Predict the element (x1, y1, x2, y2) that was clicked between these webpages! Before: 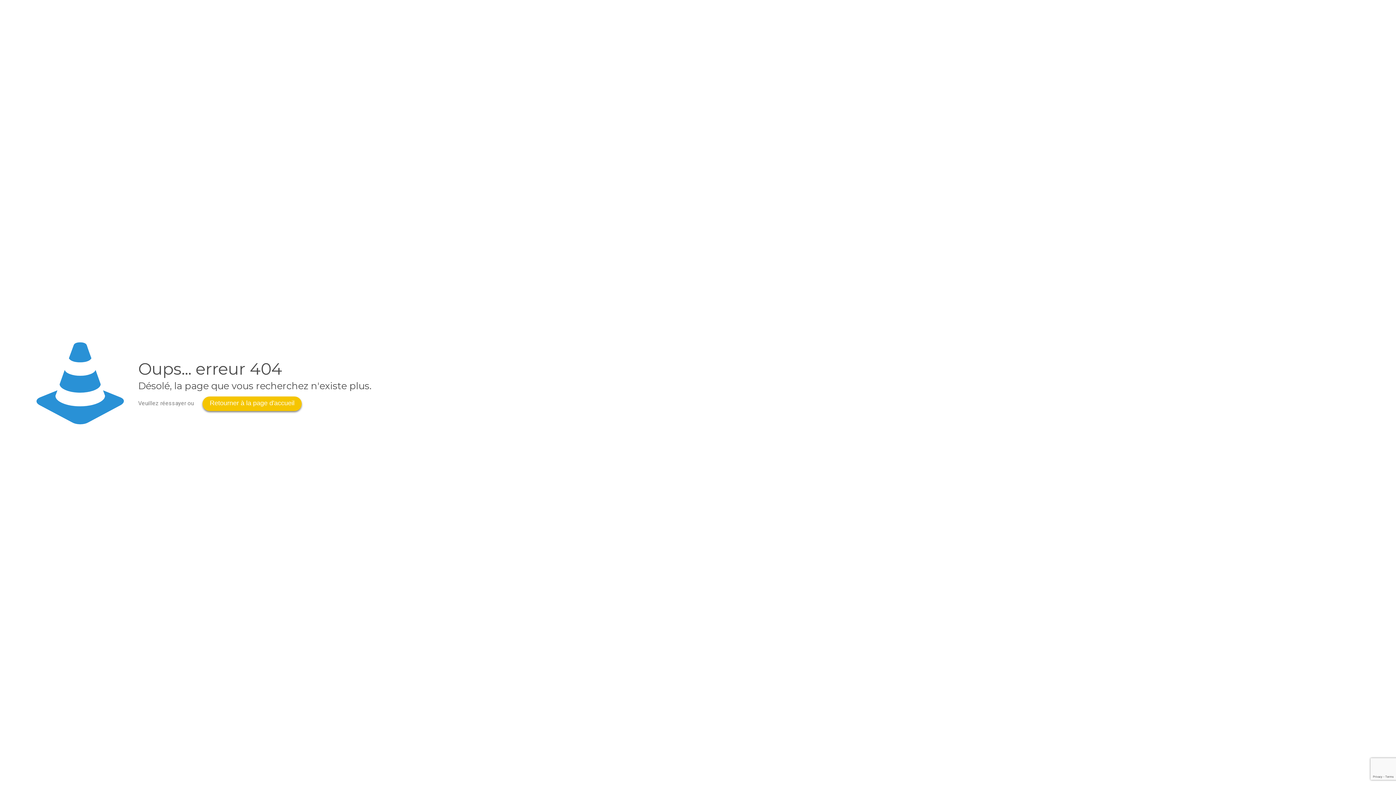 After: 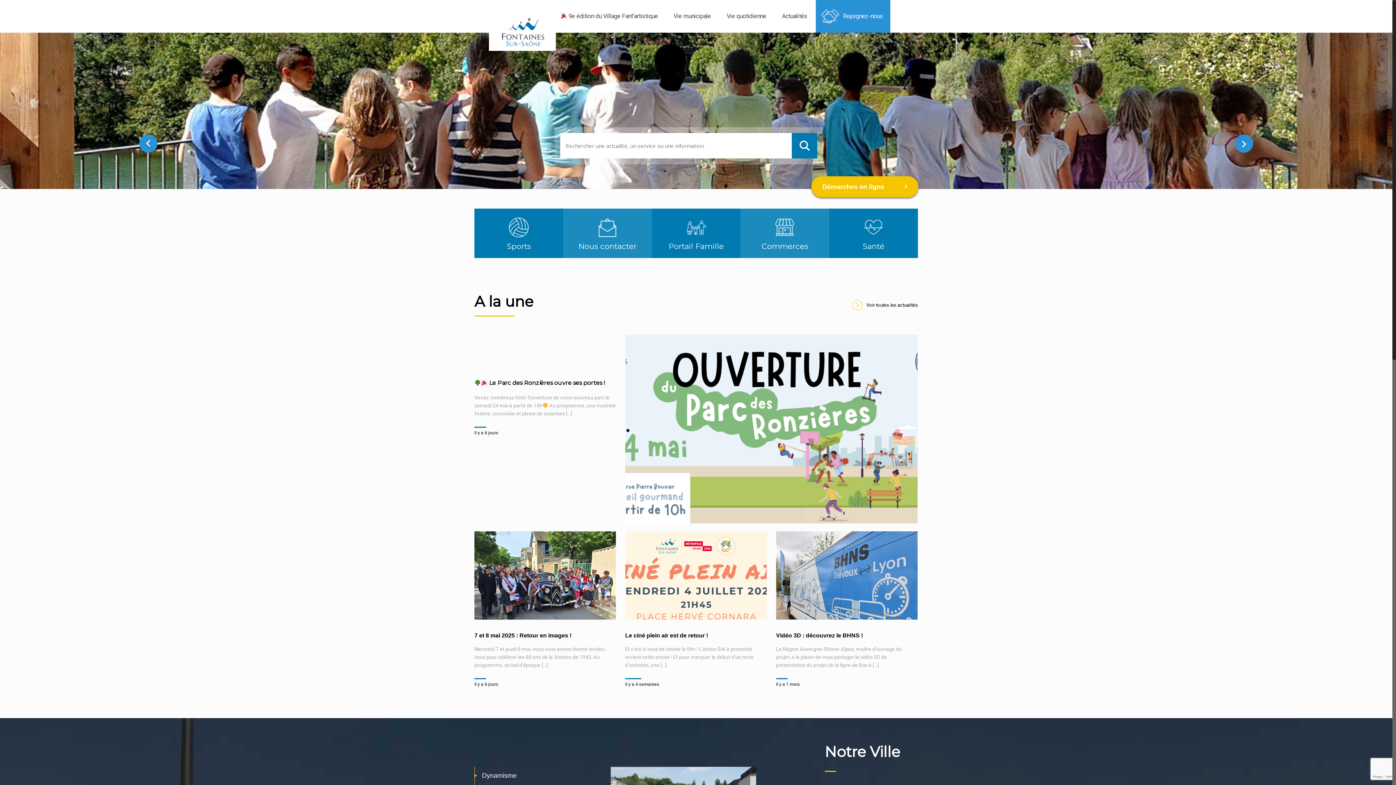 Action: label: Retourner à la page d'accueil bbox: (202, 396, 301, 411)